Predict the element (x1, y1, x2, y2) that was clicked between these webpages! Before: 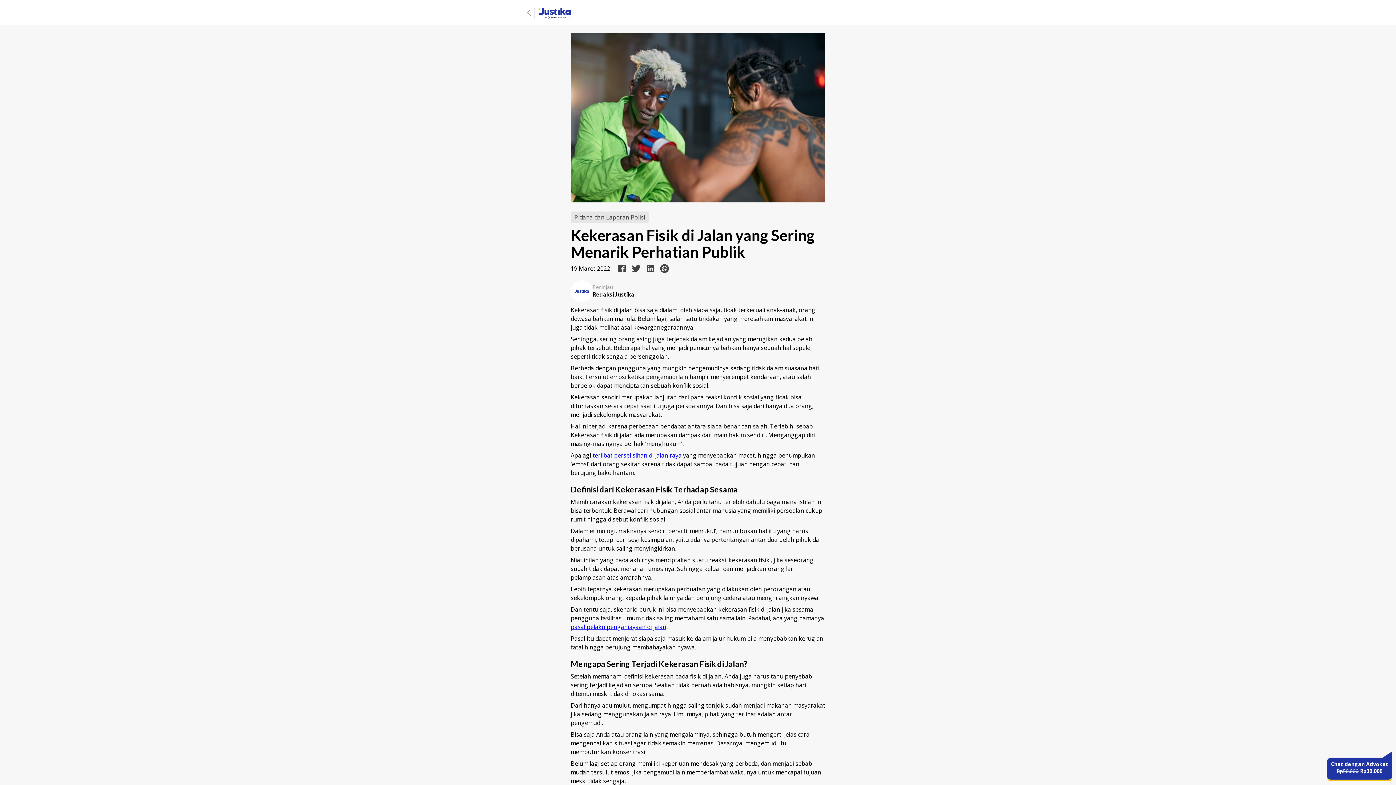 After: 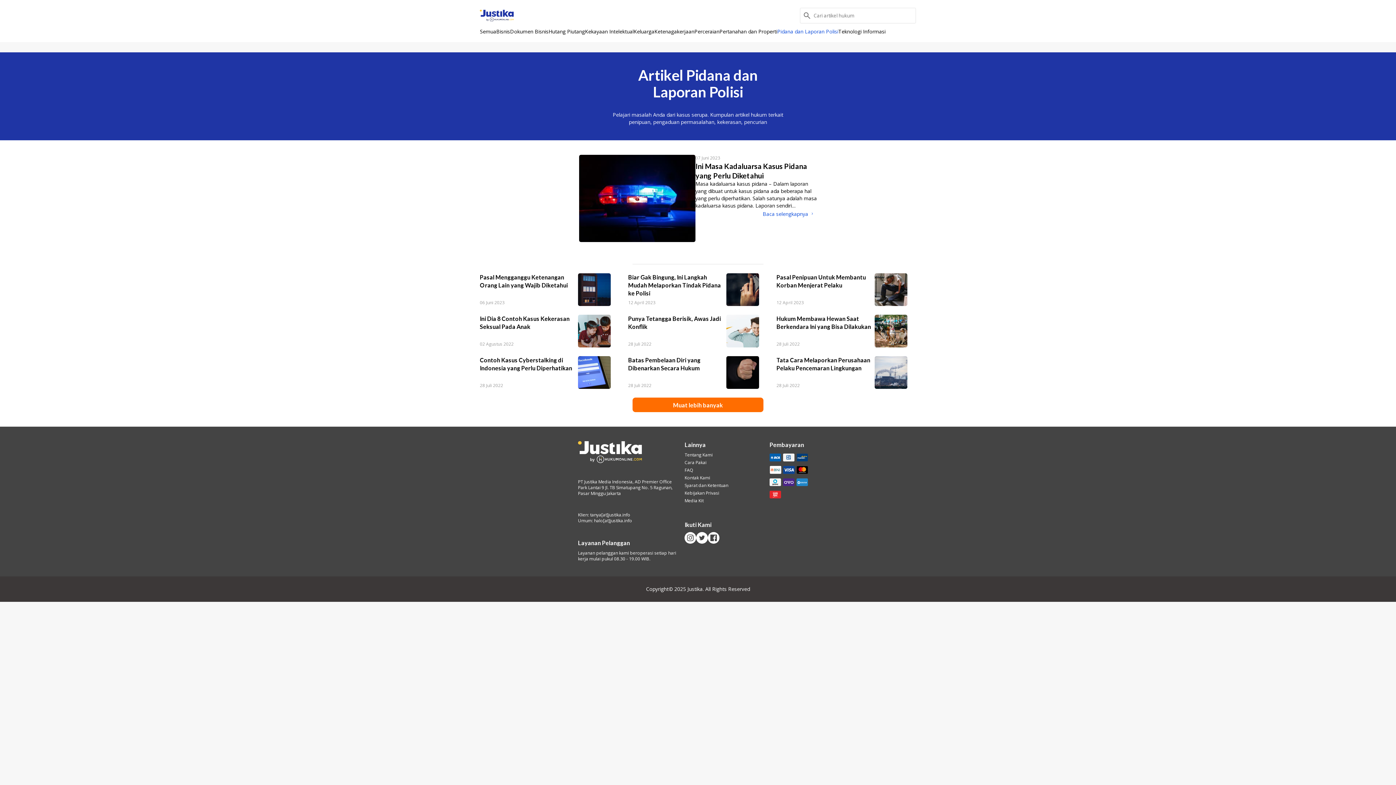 Action: label: Pidana dan Laporan Polisi bbox: (574, 213, 645, 221)